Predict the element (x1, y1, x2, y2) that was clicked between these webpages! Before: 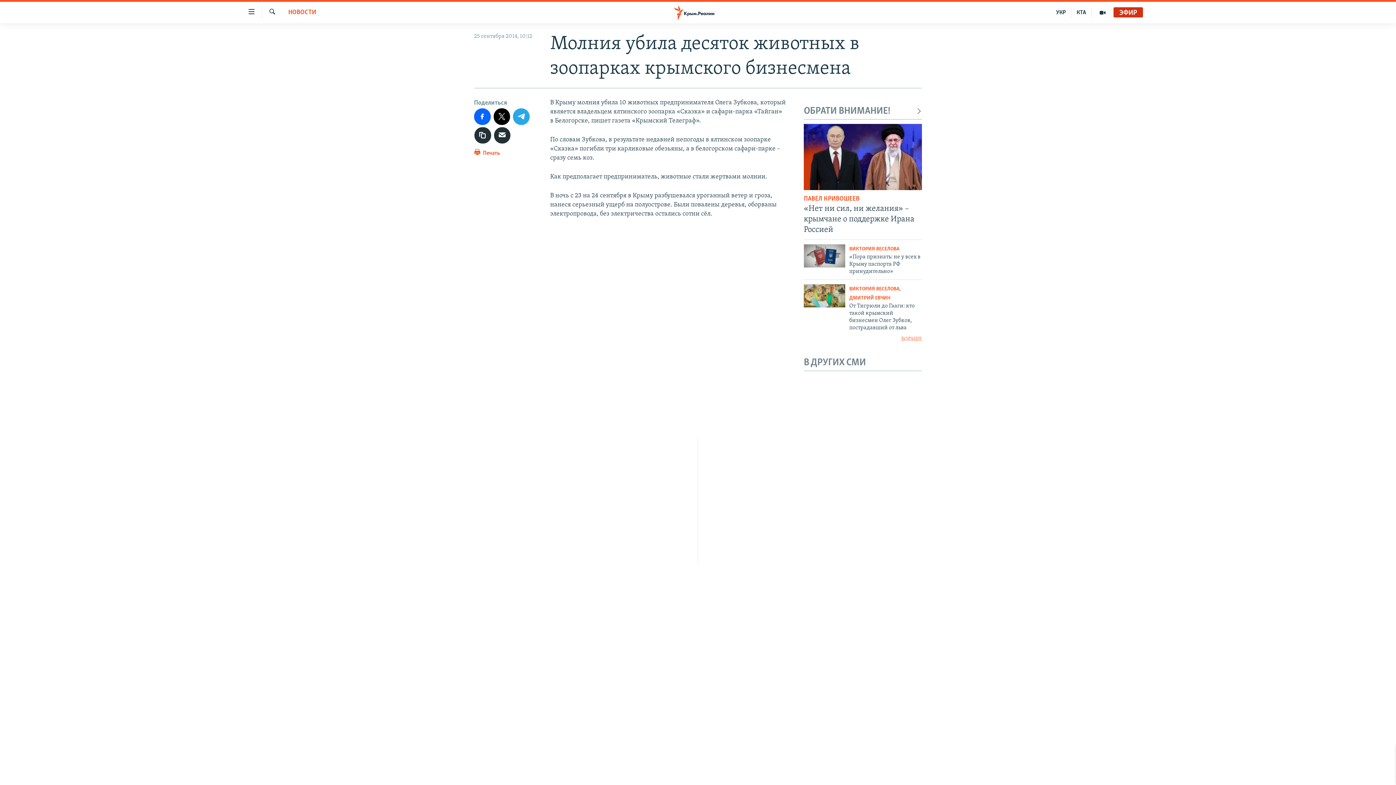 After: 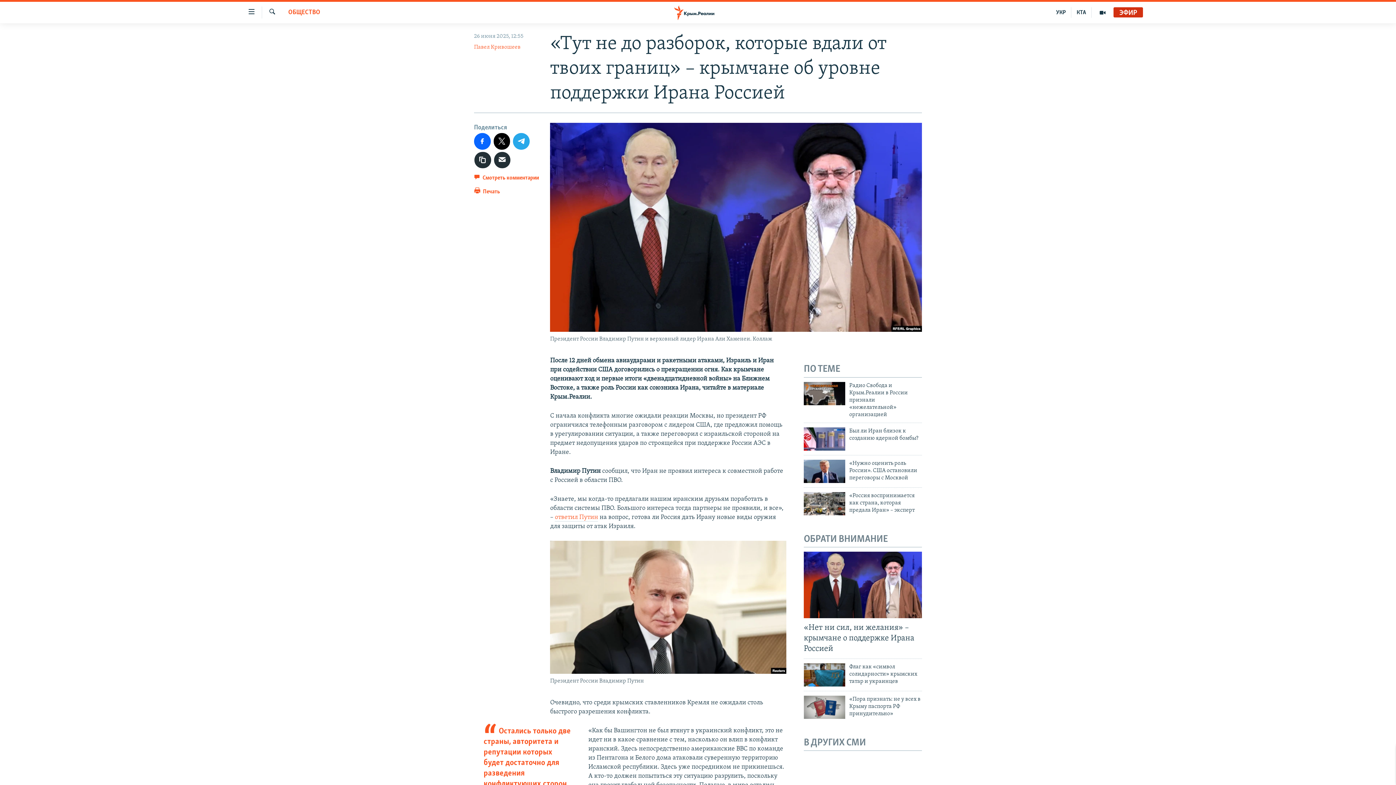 Action: label: «Нет ни сил, ни желания» – крымчане о поддержке Ирана Россией bbox: (804, 203, 922, 239)